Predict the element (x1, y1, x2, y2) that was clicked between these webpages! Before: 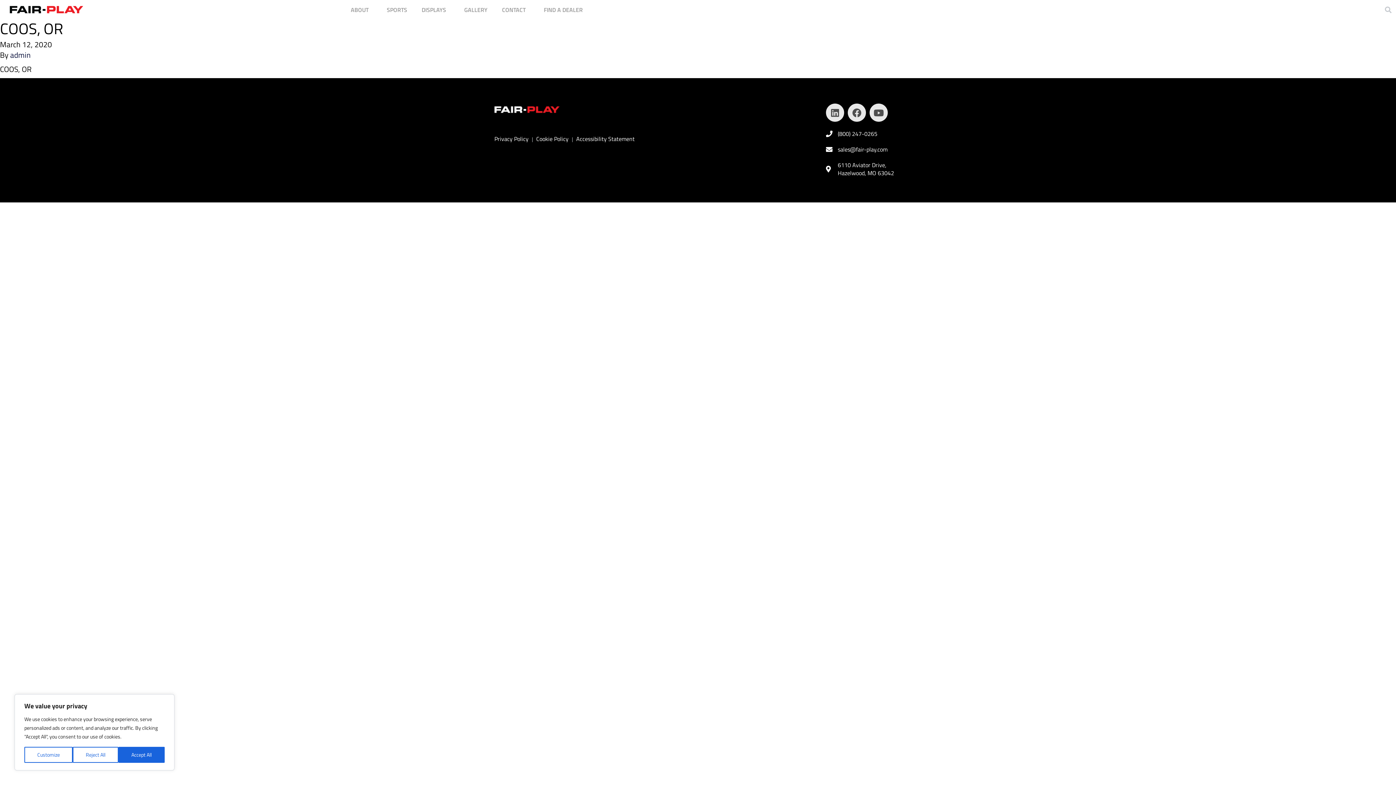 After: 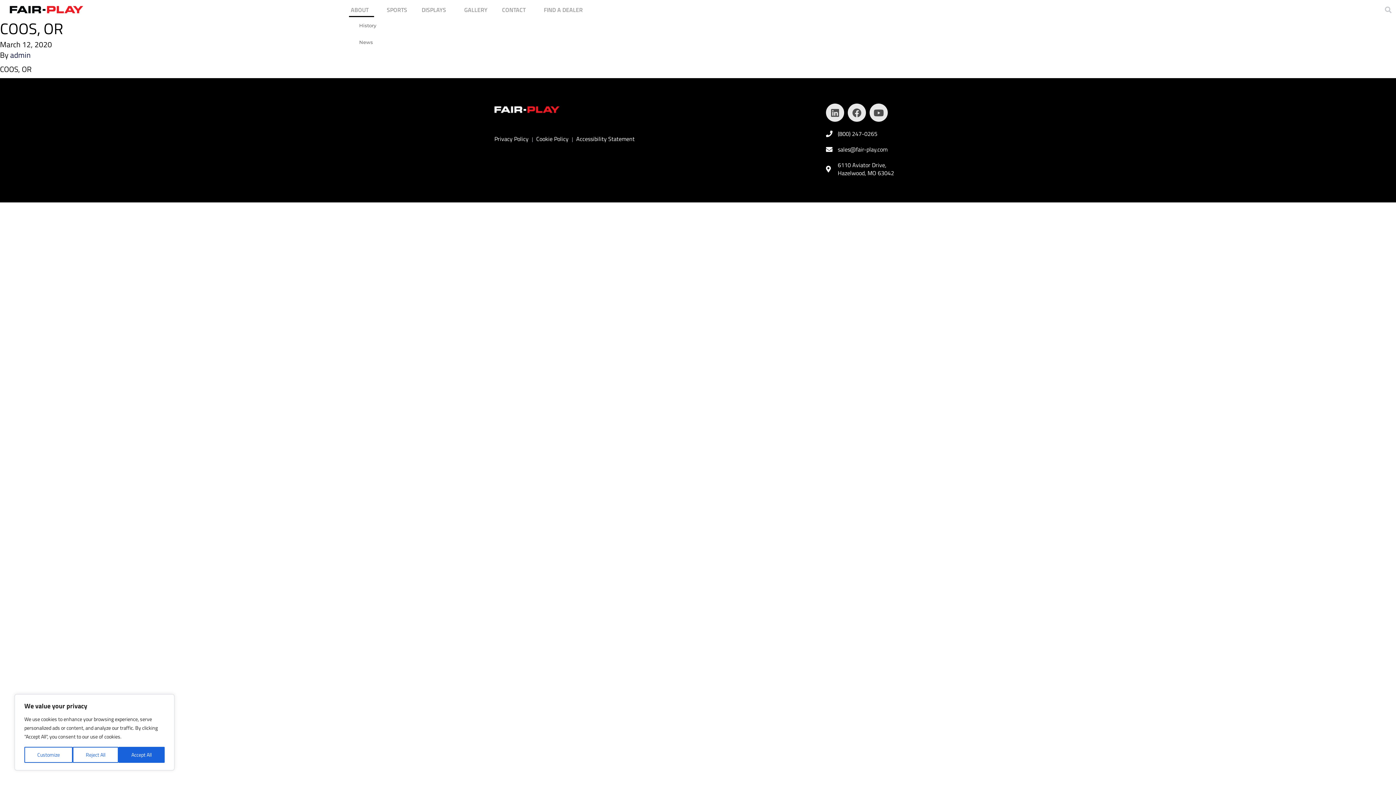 Action: bbox: (349, 2, 374, 16) label: ABOUT